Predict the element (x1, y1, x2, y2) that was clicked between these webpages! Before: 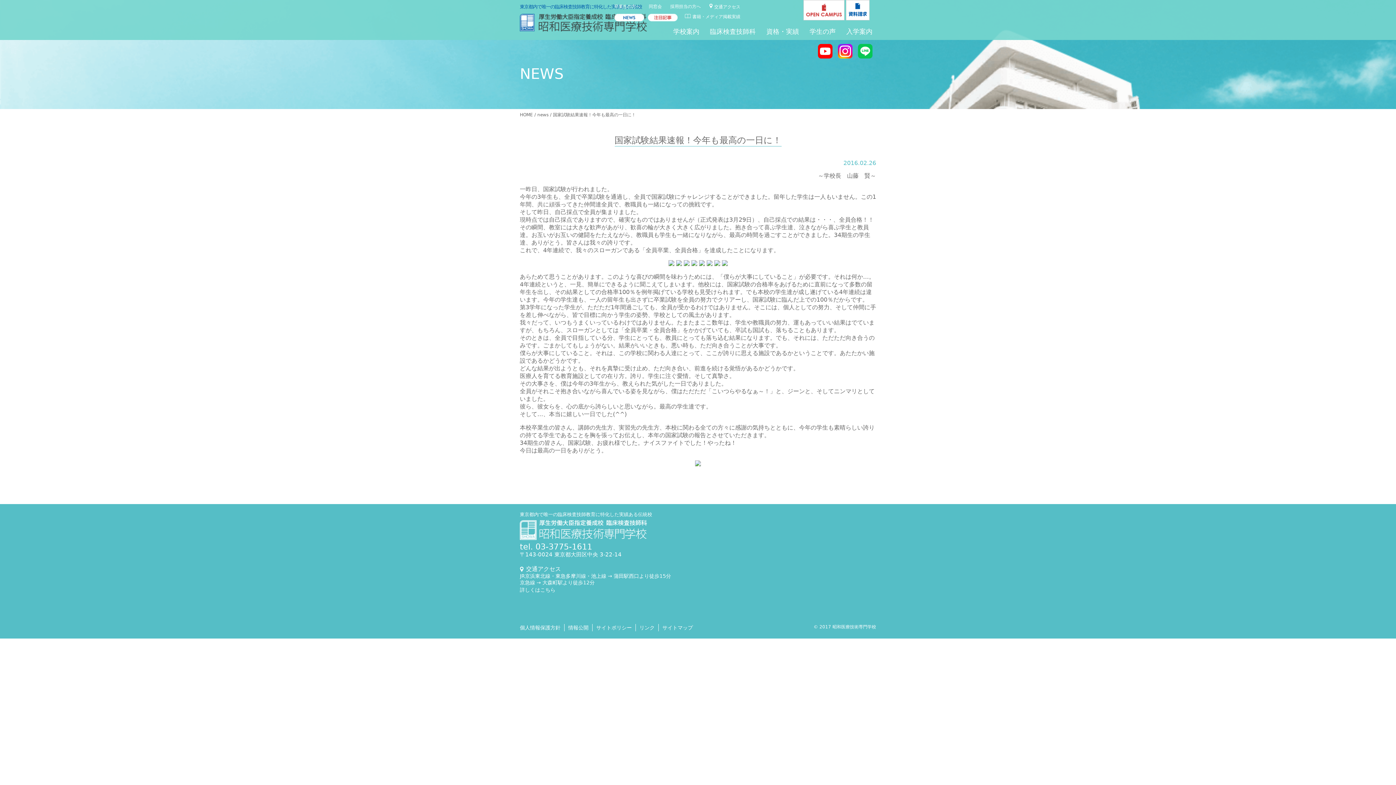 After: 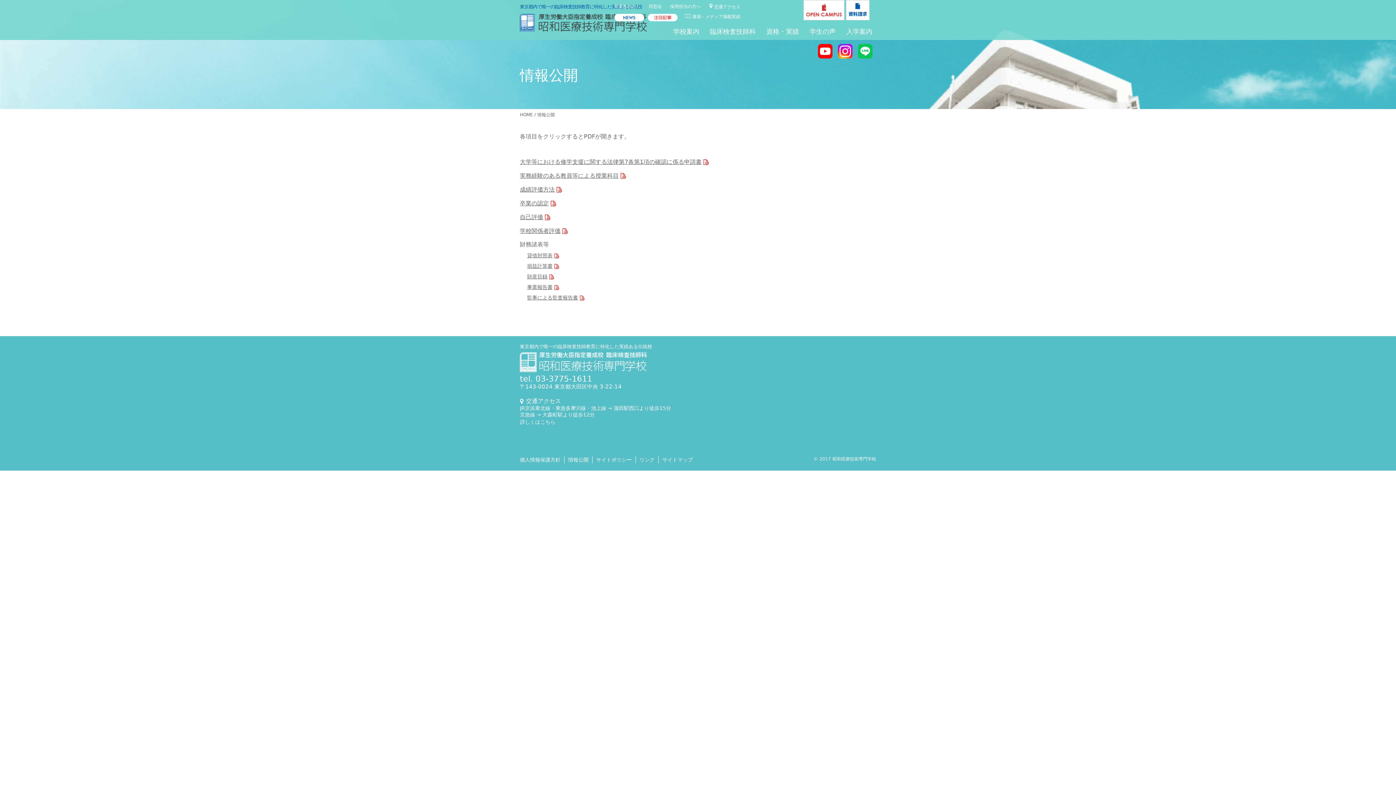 Action: label: 情報公開 bbox: (568, 625, 588, 630)